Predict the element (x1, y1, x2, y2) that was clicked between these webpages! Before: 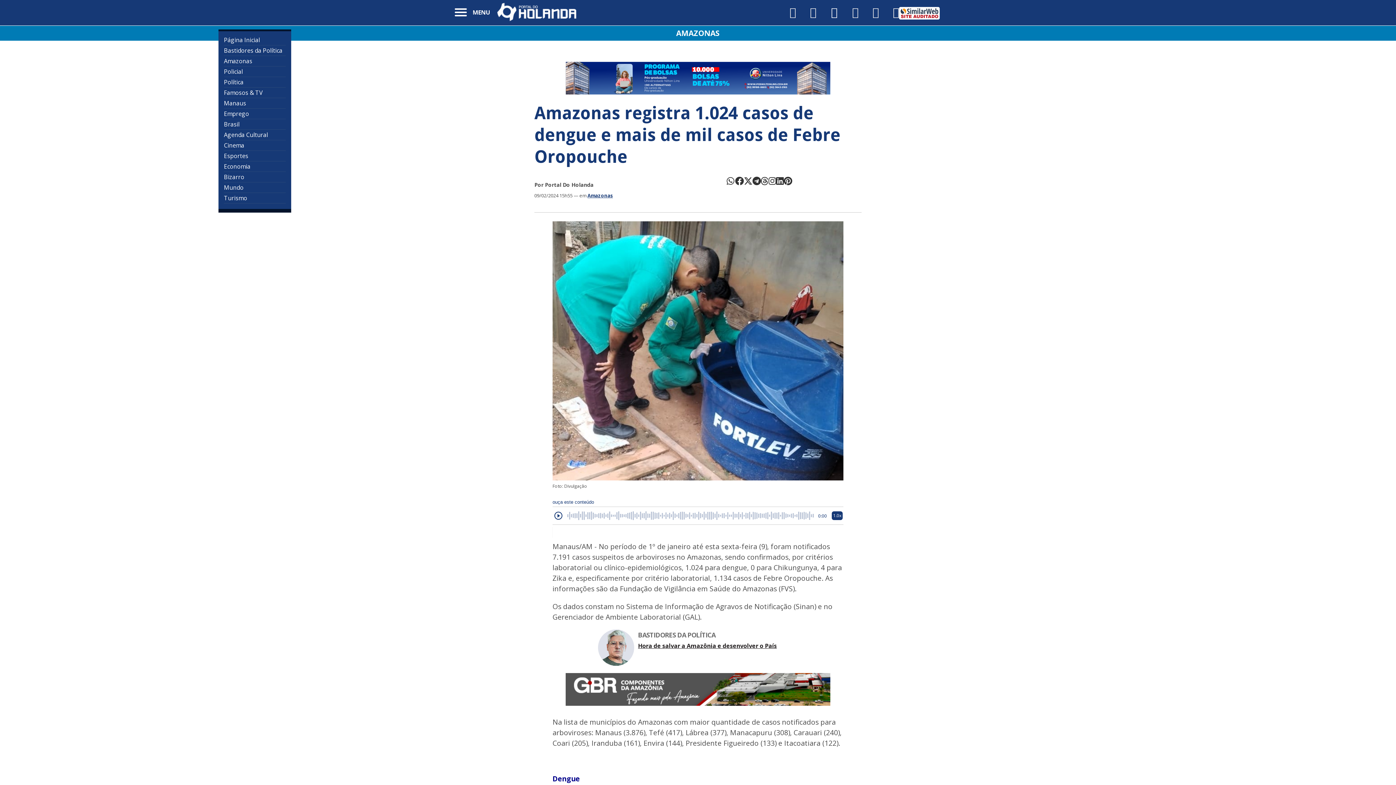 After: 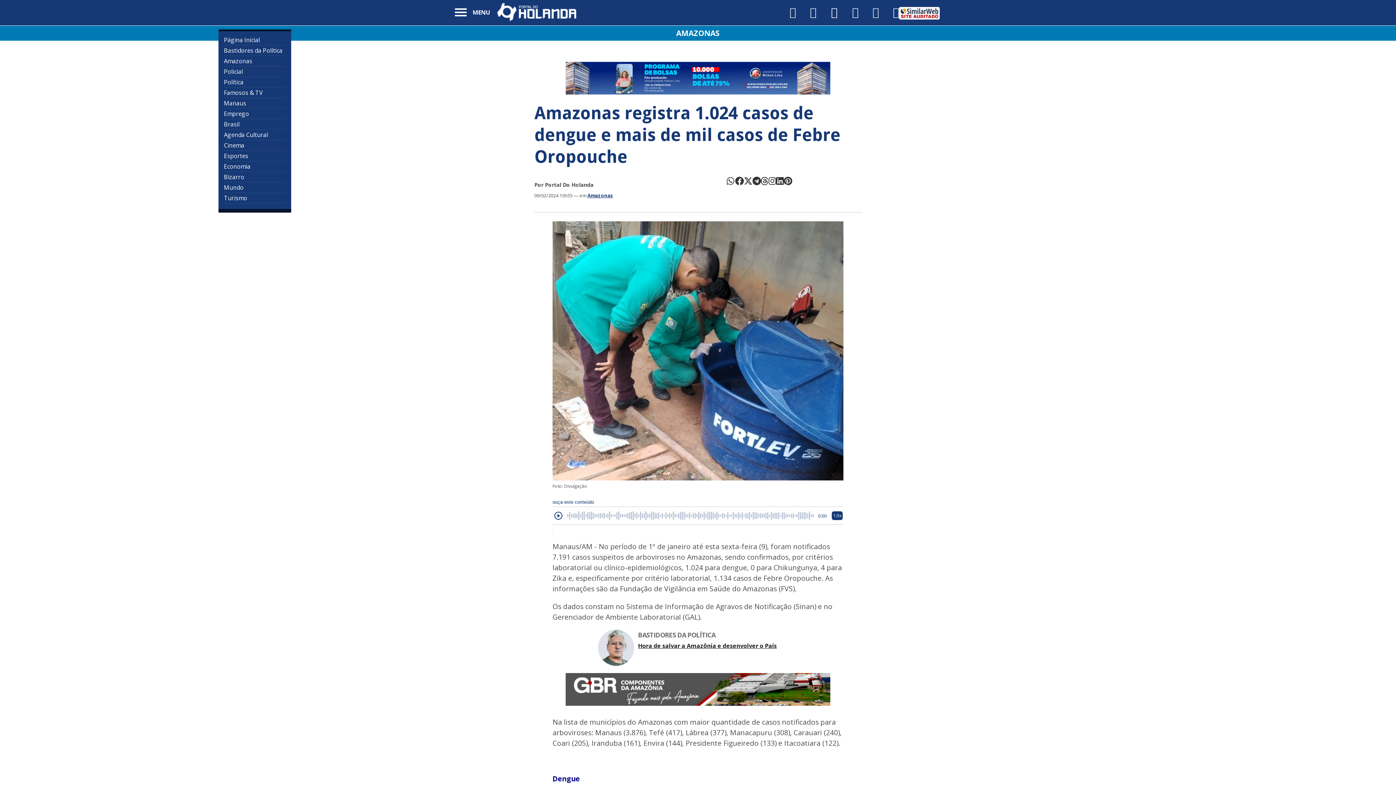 Action: bbox: (783, 176, 792, 203)